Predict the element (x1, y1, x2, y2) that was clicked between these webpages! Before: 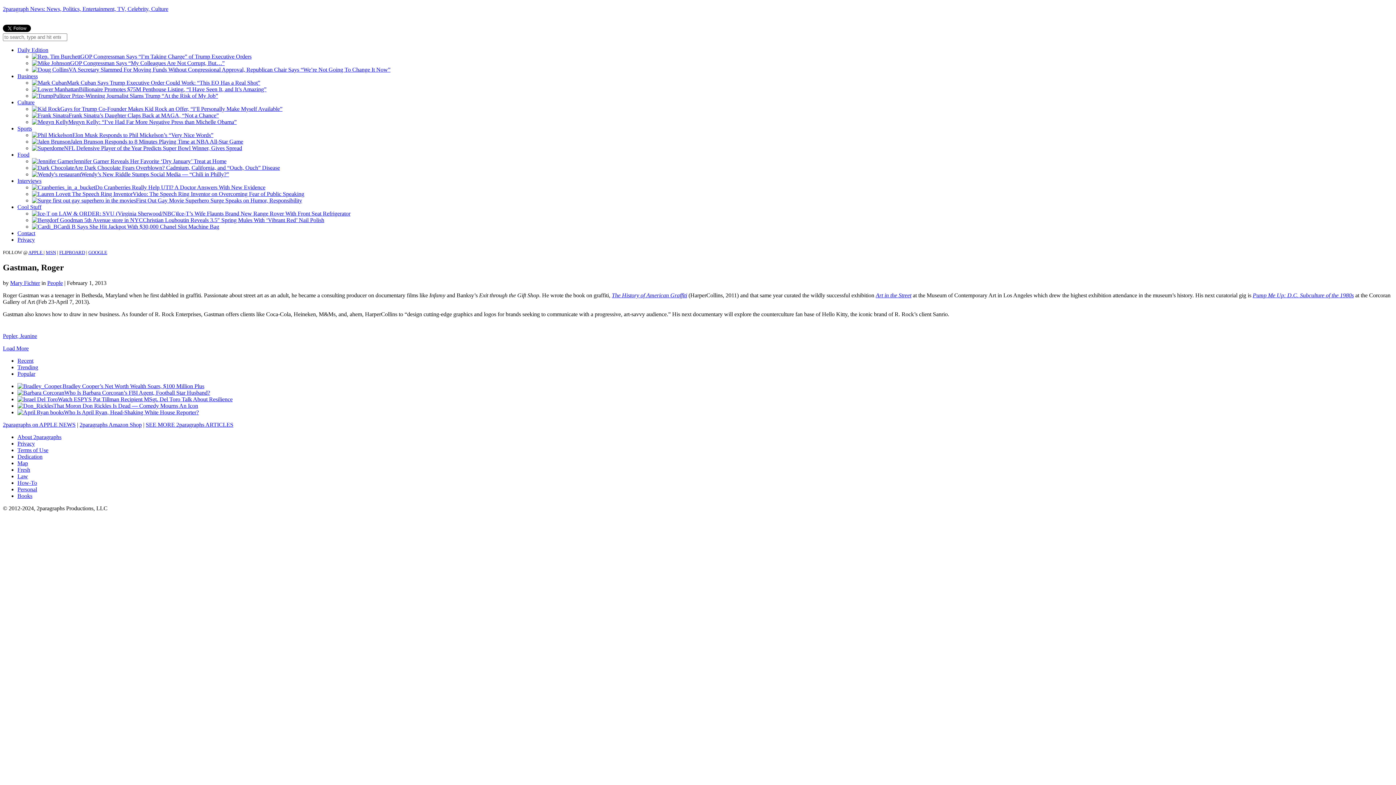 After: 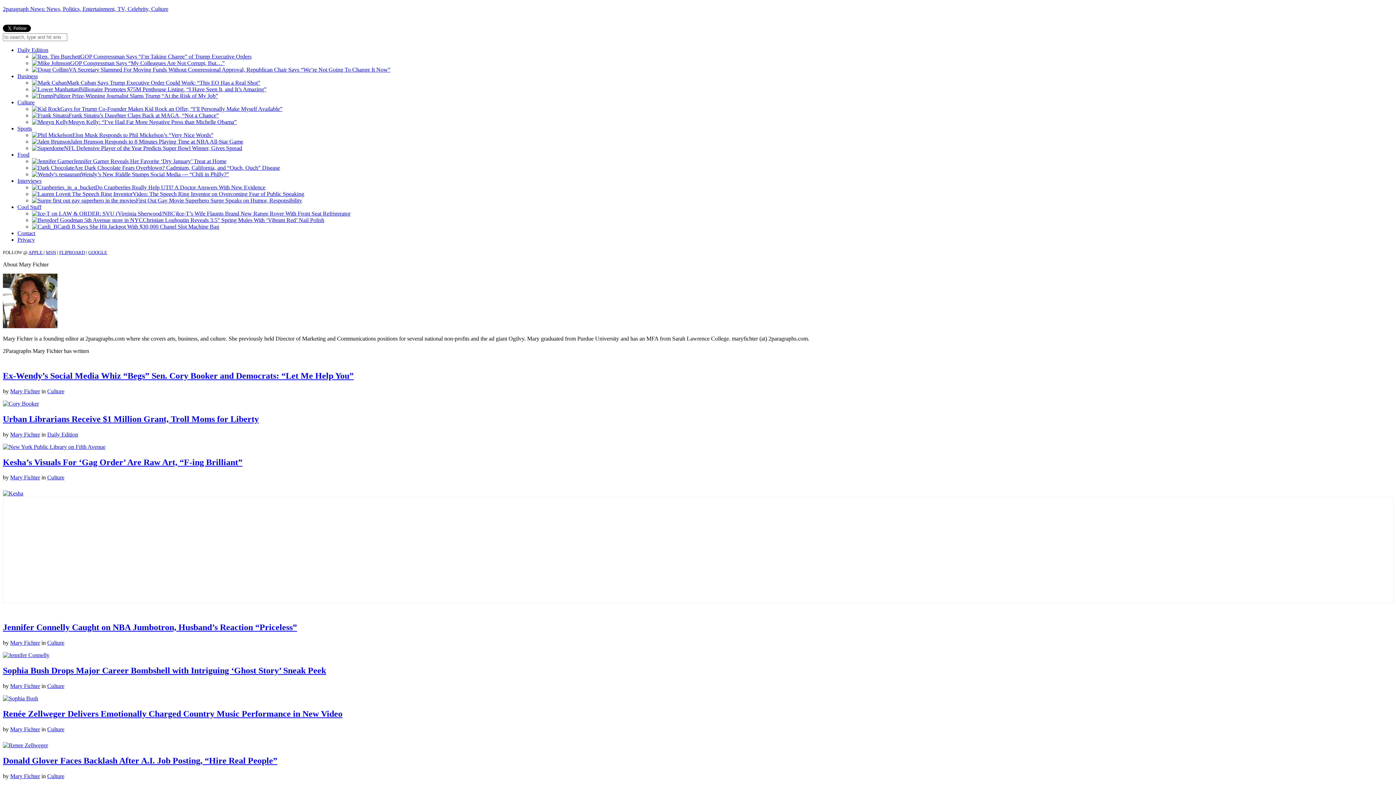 Action: bbox: (10, 279, 40, 286) label: Mary Fichter